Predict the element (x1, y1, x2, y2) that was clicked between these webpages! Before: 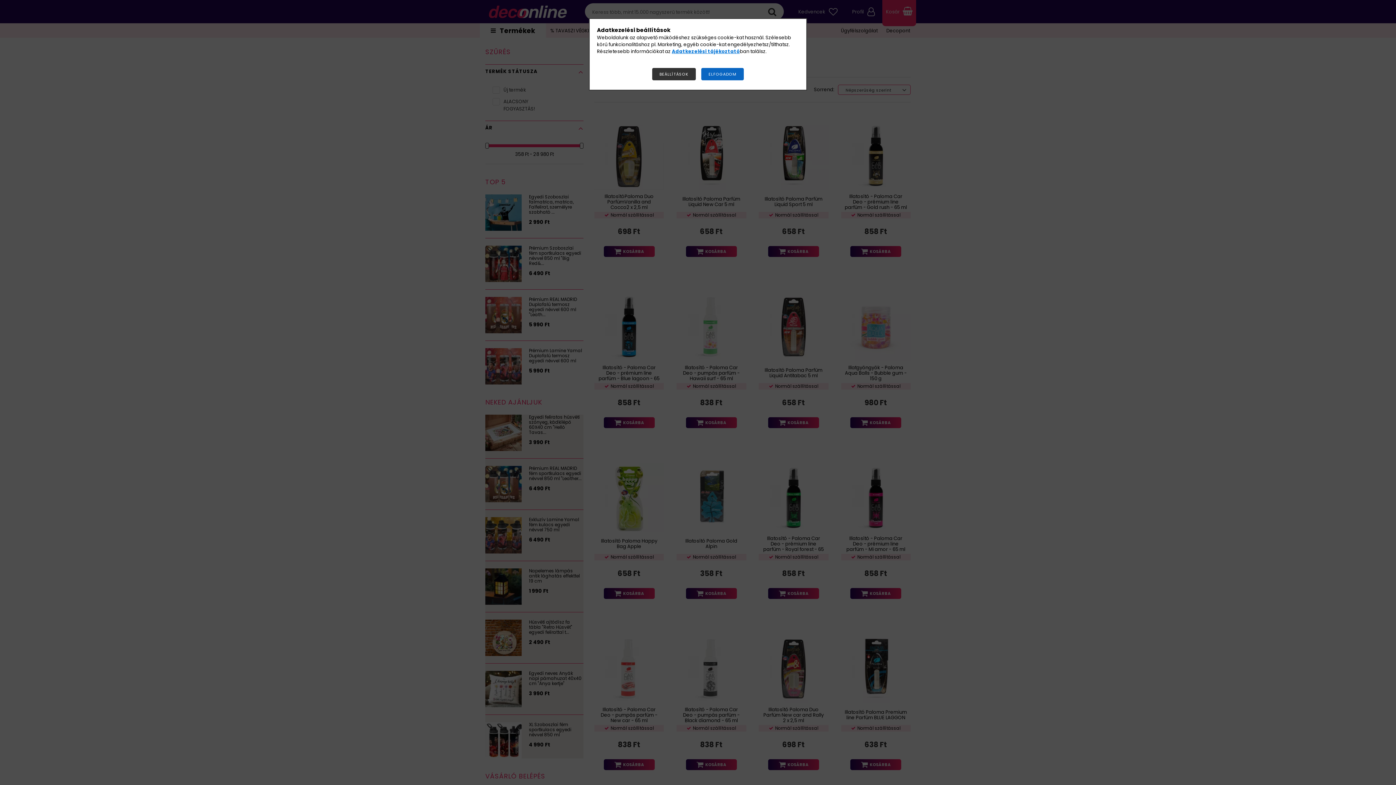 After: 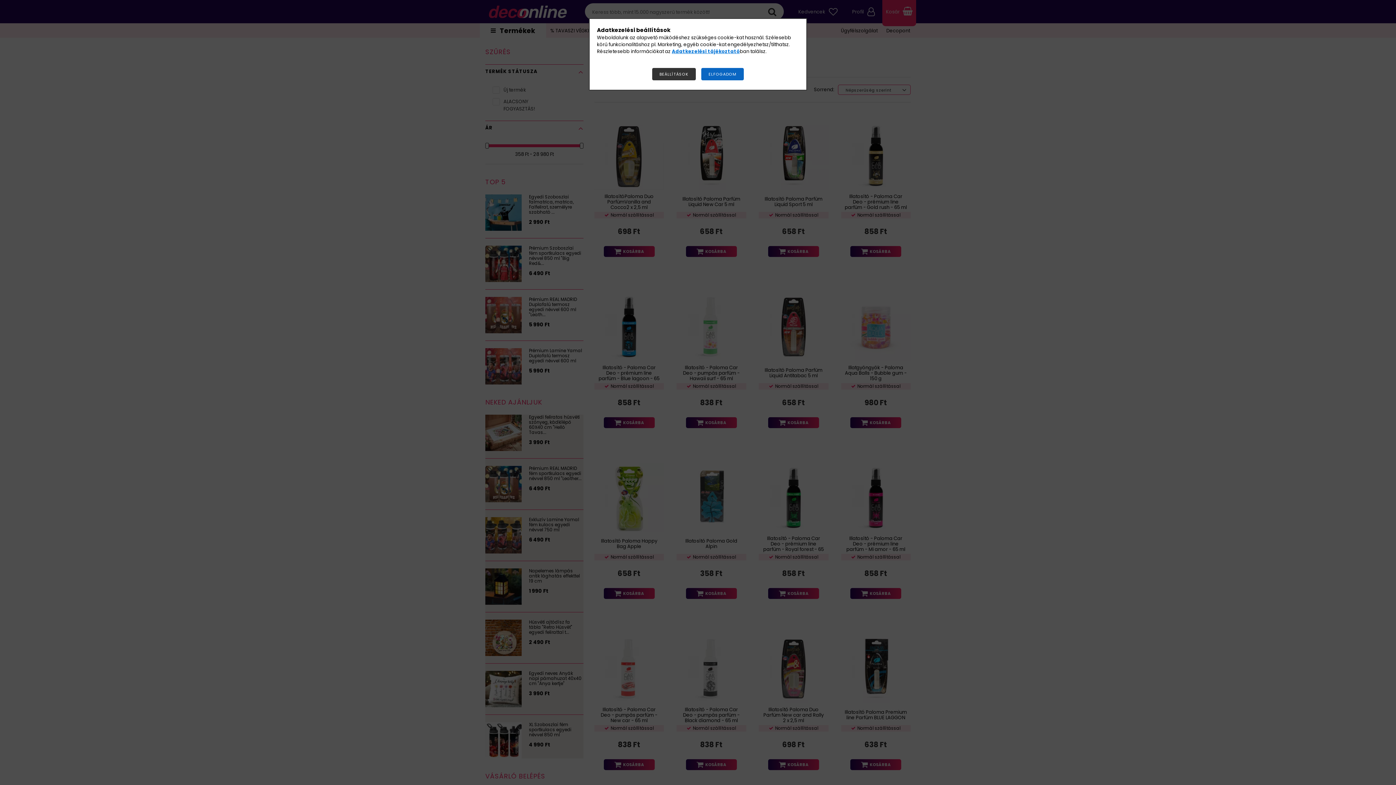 Action: label: Adatkezelési tájékoztató bbox: (672, 48, 740, 54)